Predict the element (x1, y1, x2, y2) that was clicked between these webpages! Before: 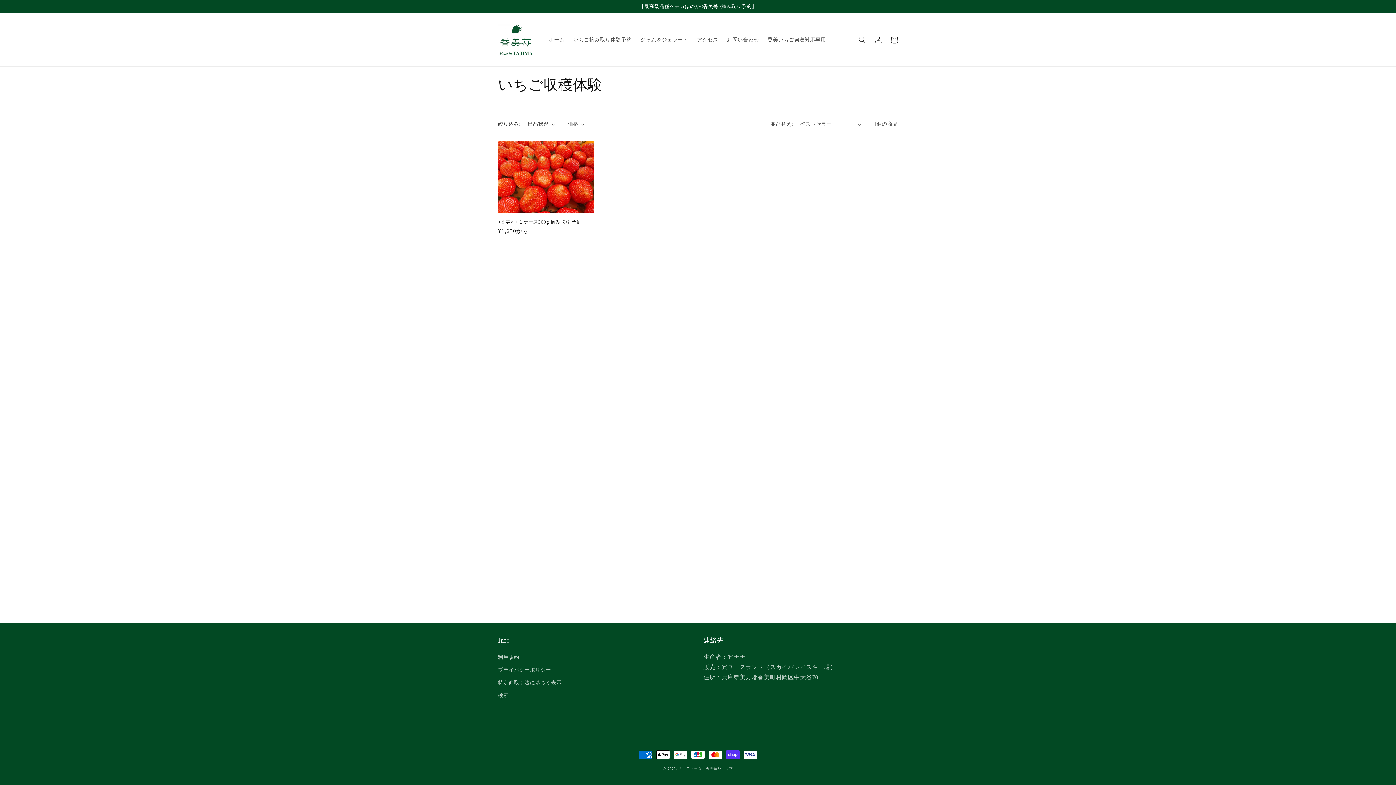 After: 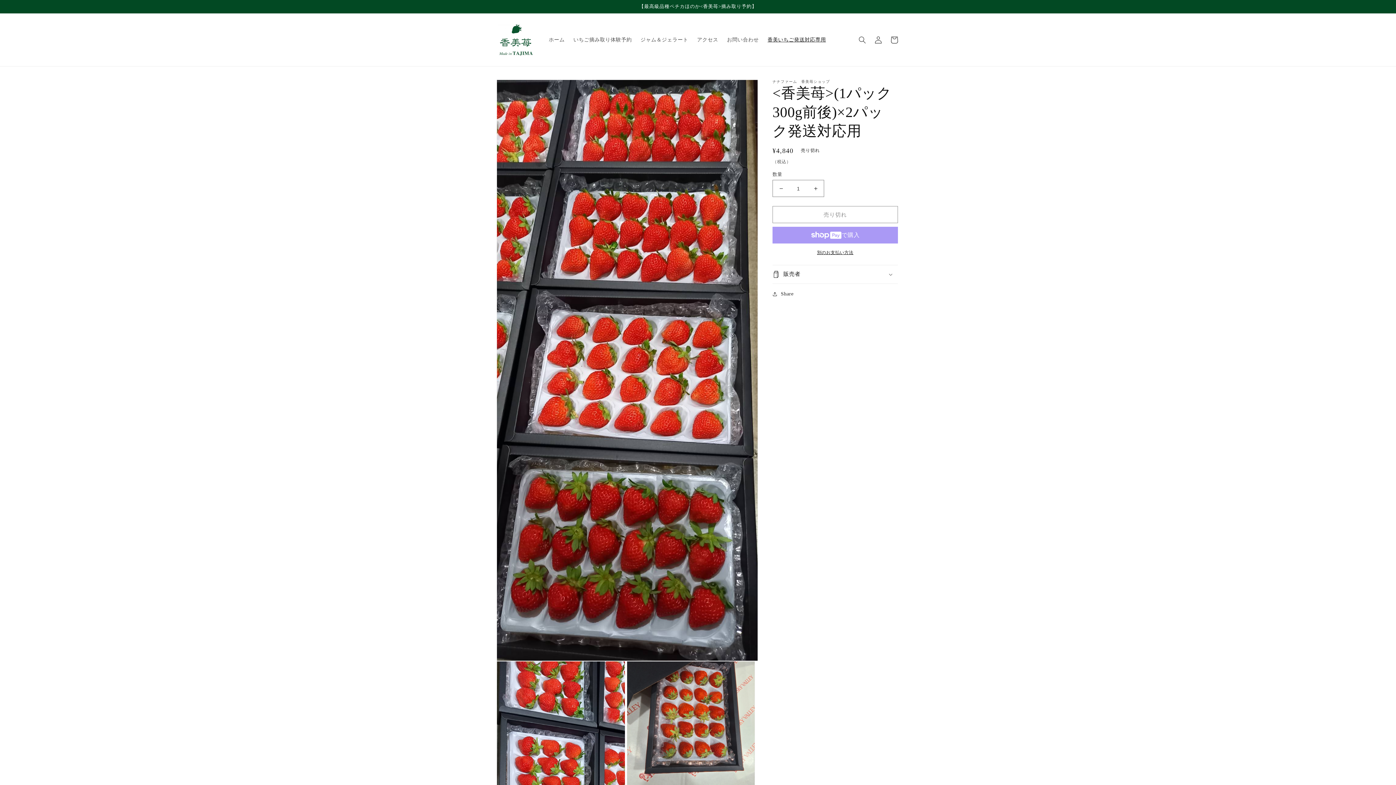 Action: bbox: (763, 32, 830, 47) label: 香美いちご発送対応専用